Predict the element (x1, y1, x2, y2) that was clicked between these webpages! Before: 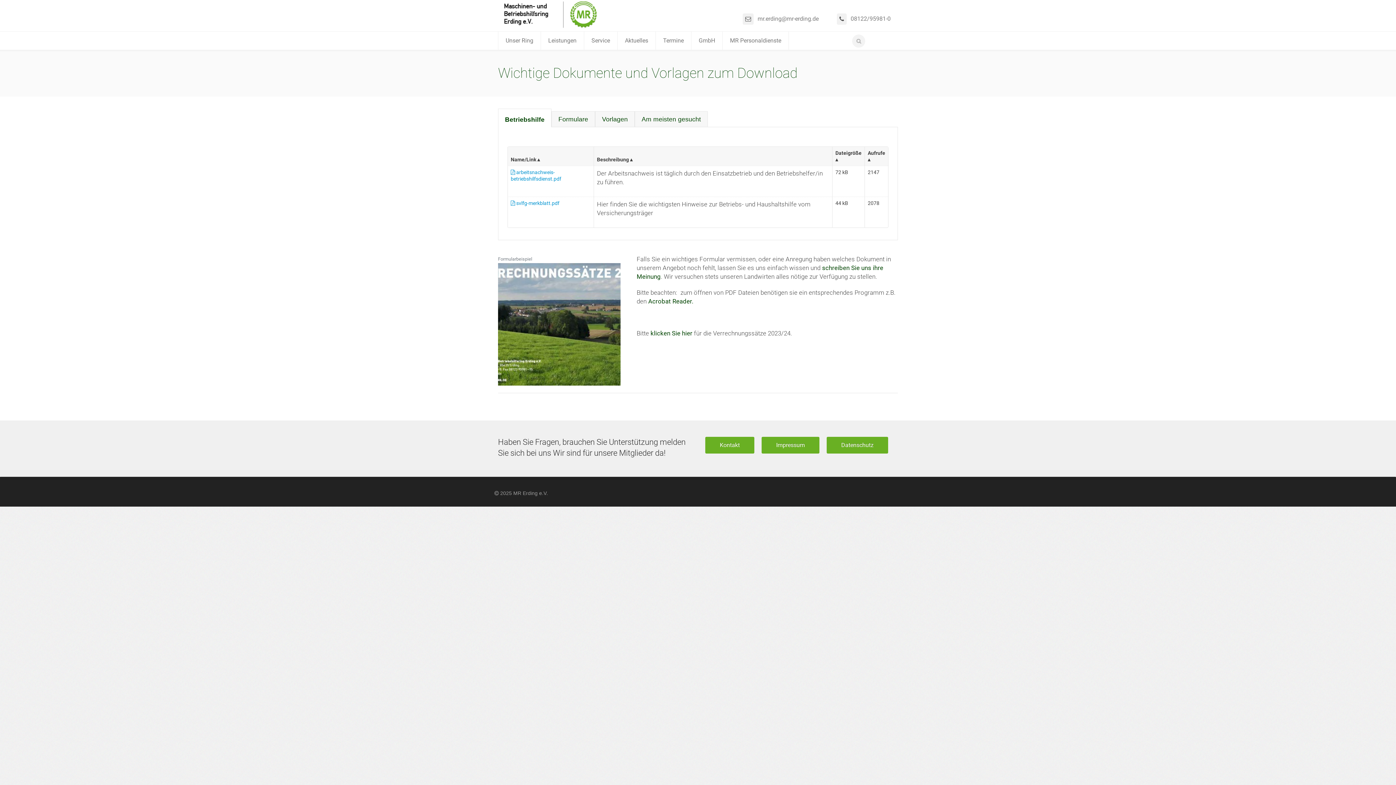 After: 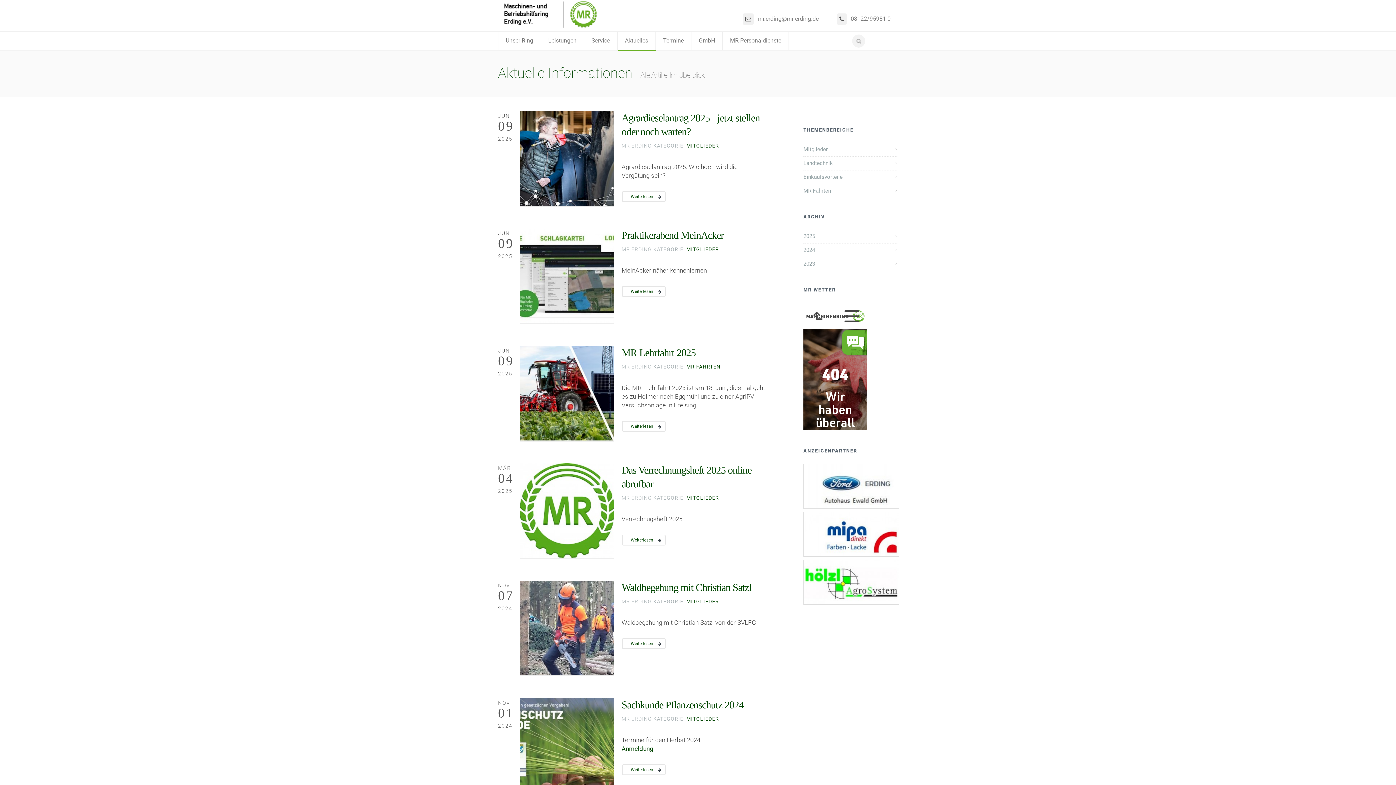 Action: bbox: (617, 31, 656, 49) label: Aktuelles